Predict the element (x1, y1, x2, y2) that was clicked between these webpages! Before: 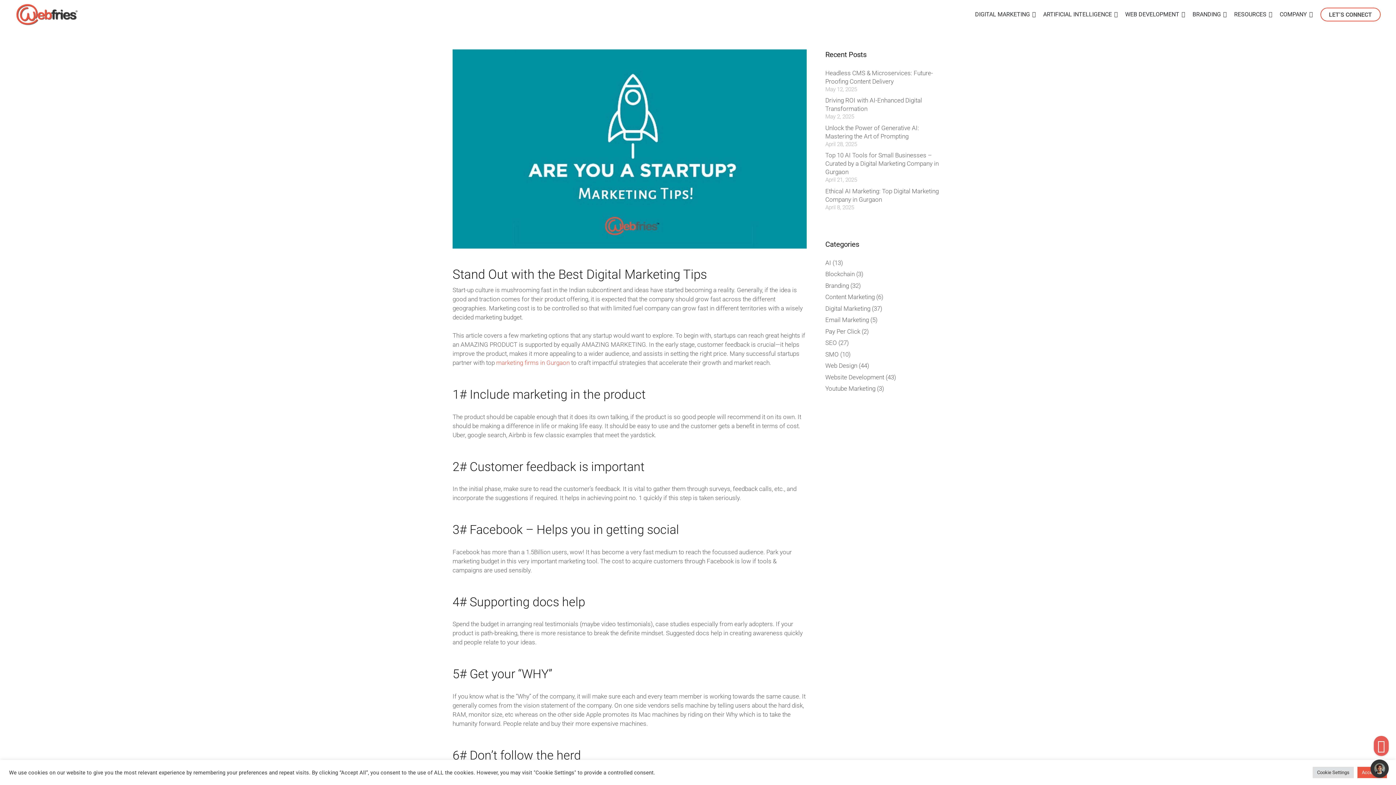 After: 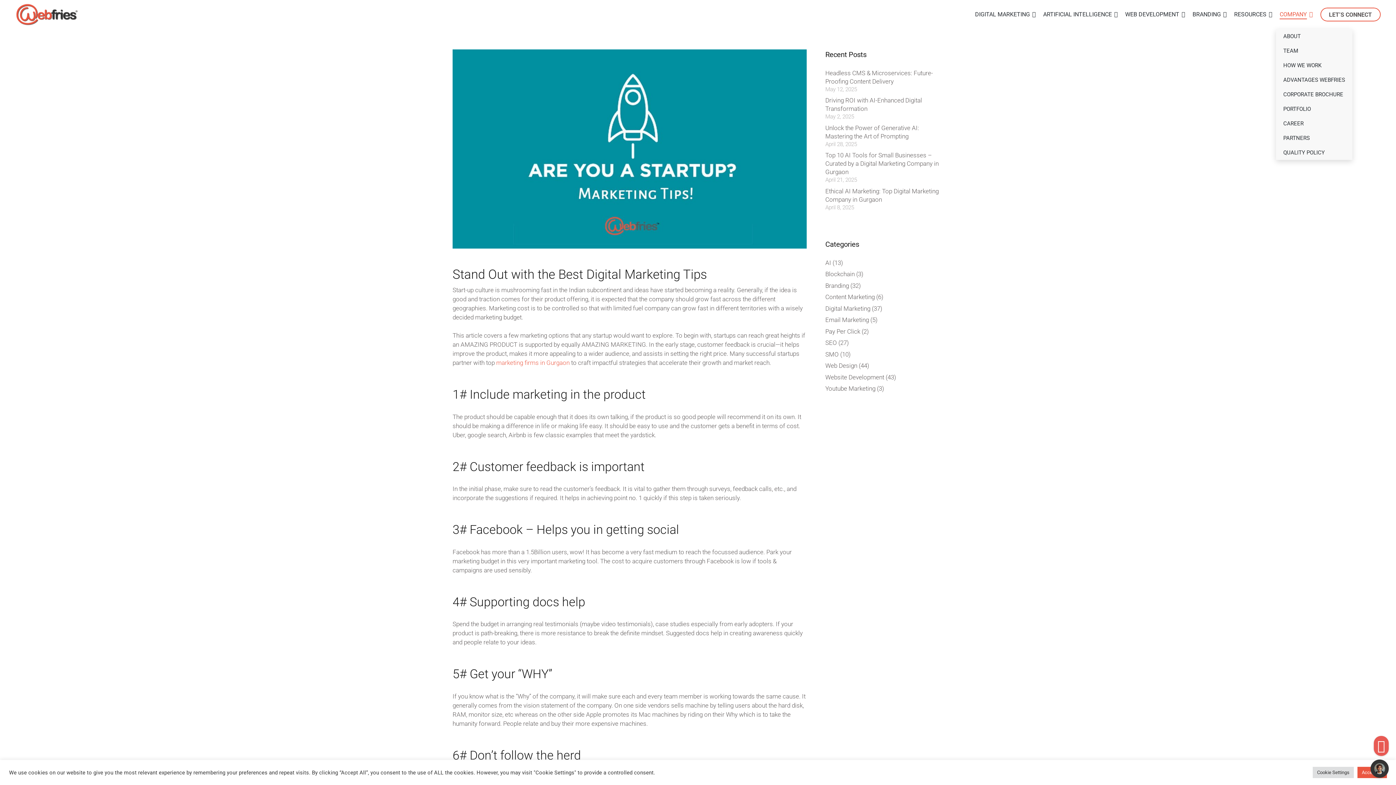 Action: bbox: (1276, 0, 1316, 29) label: COMPANY